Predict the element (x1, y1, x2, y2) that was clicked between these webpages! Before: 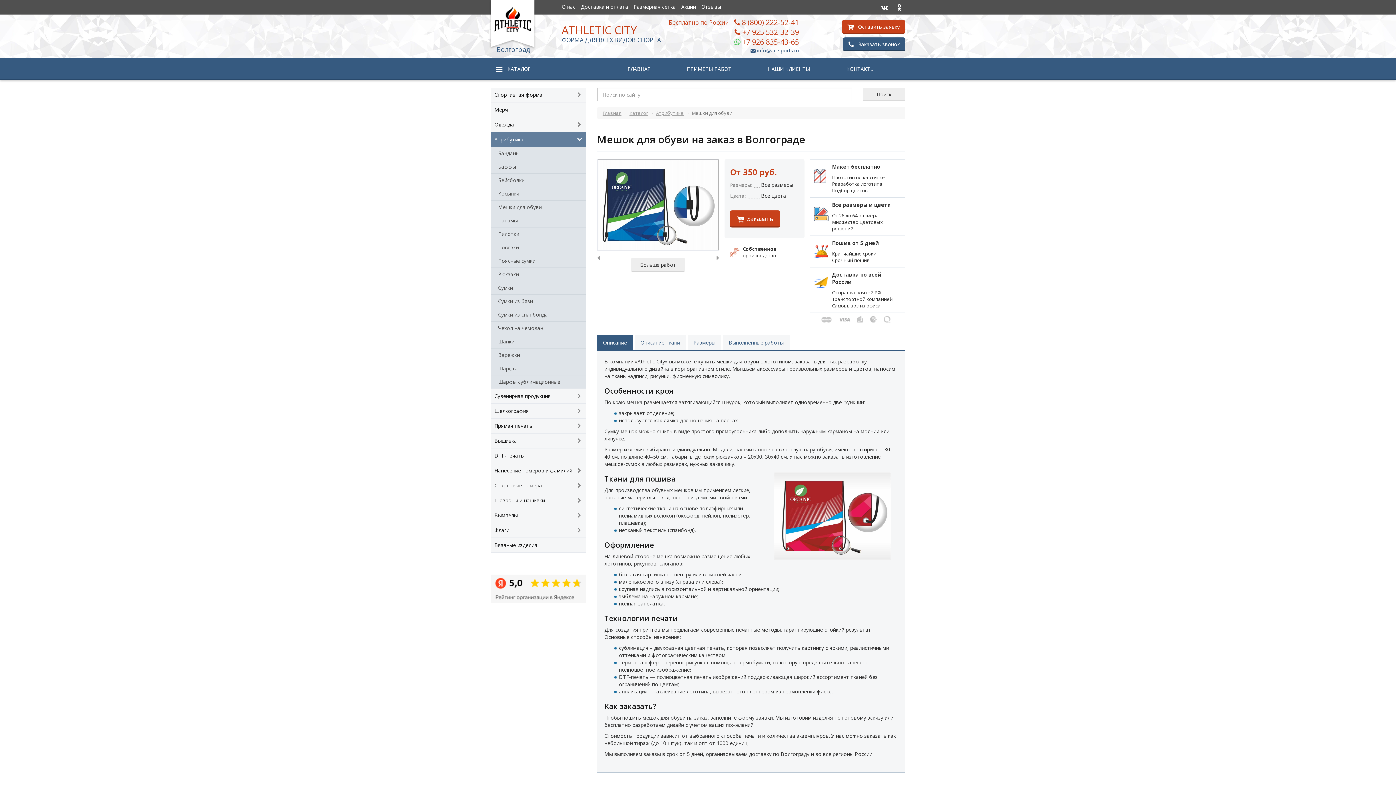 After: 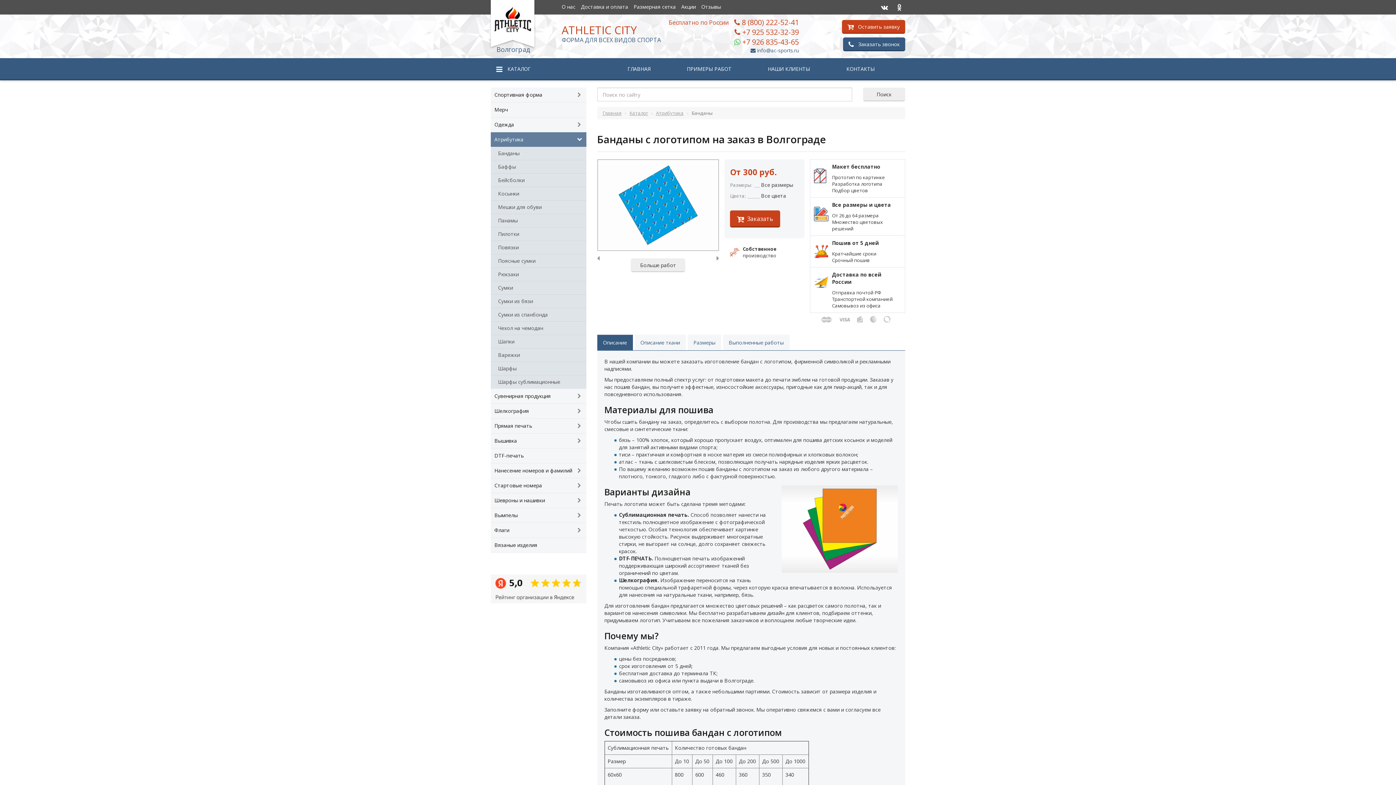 Action: label: Банданы bbox: (490, 147, 586, 160)